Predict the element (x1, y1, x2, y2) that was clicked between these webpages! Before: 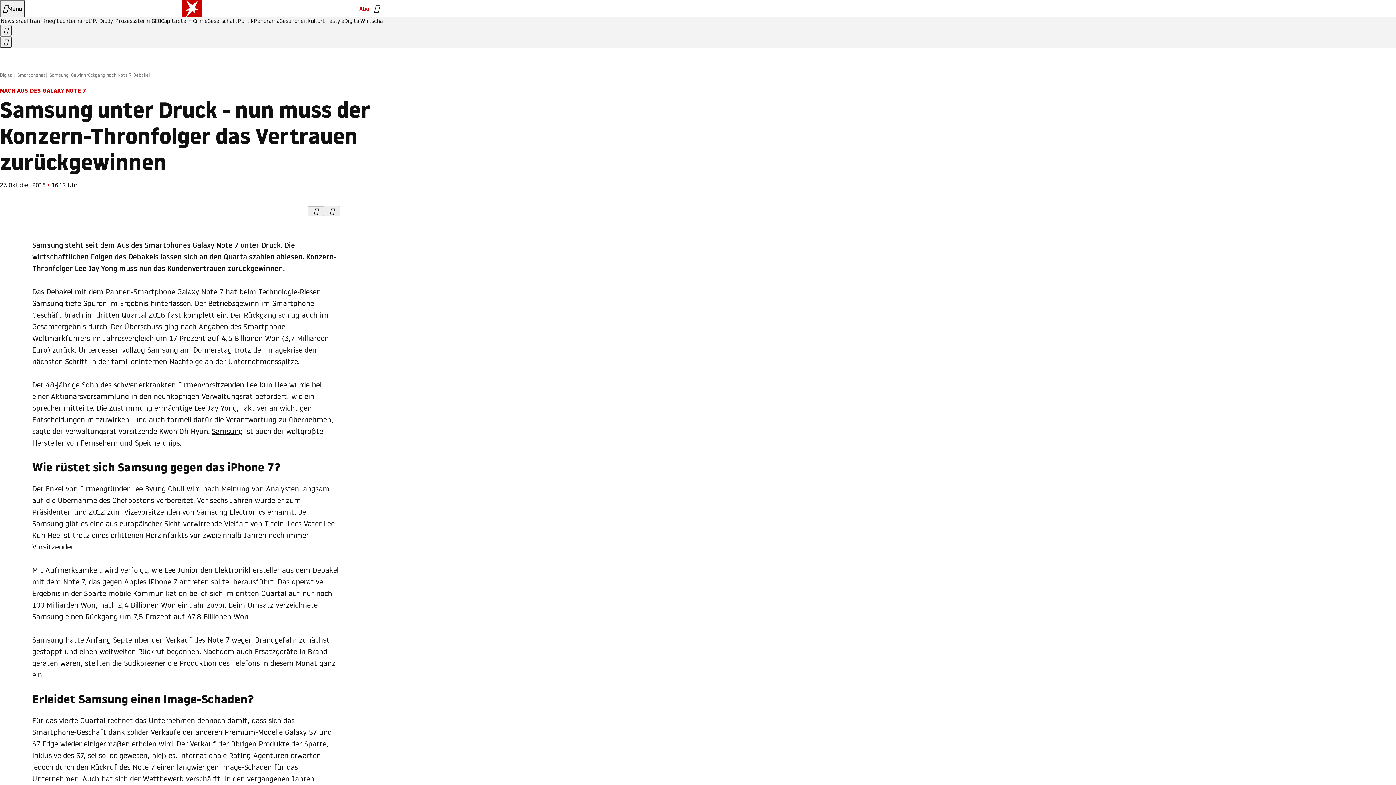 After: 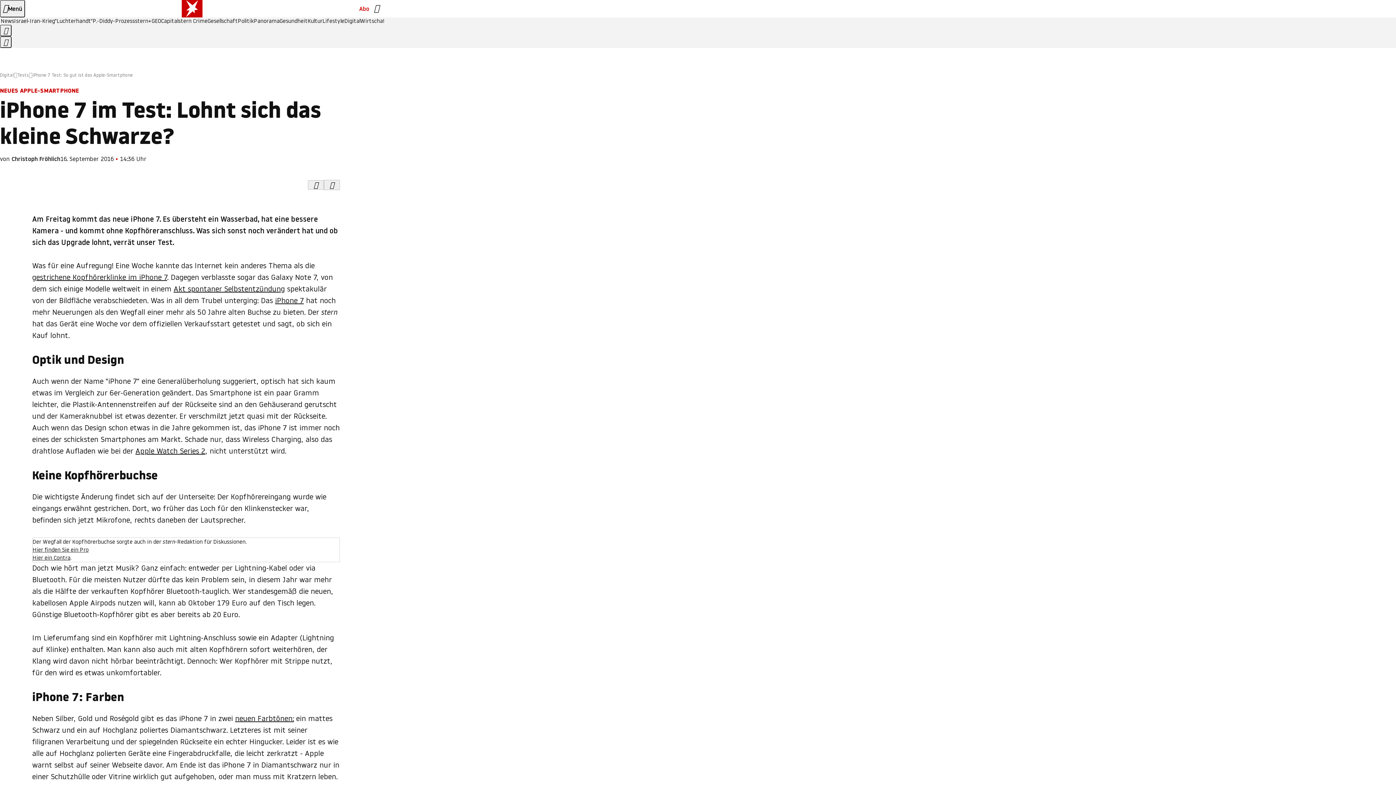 Action: label: iPhone 7 bbox: (148, 577, 177, 586)